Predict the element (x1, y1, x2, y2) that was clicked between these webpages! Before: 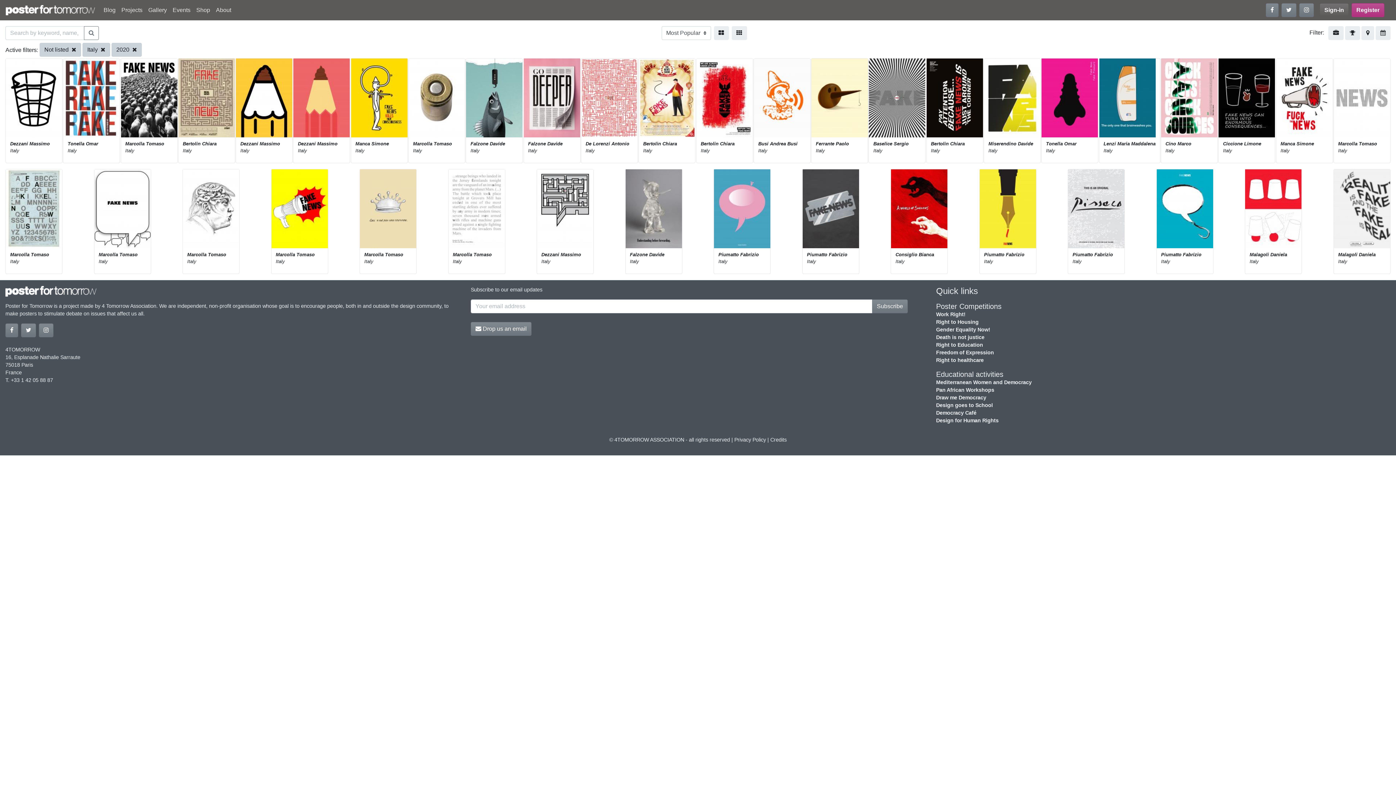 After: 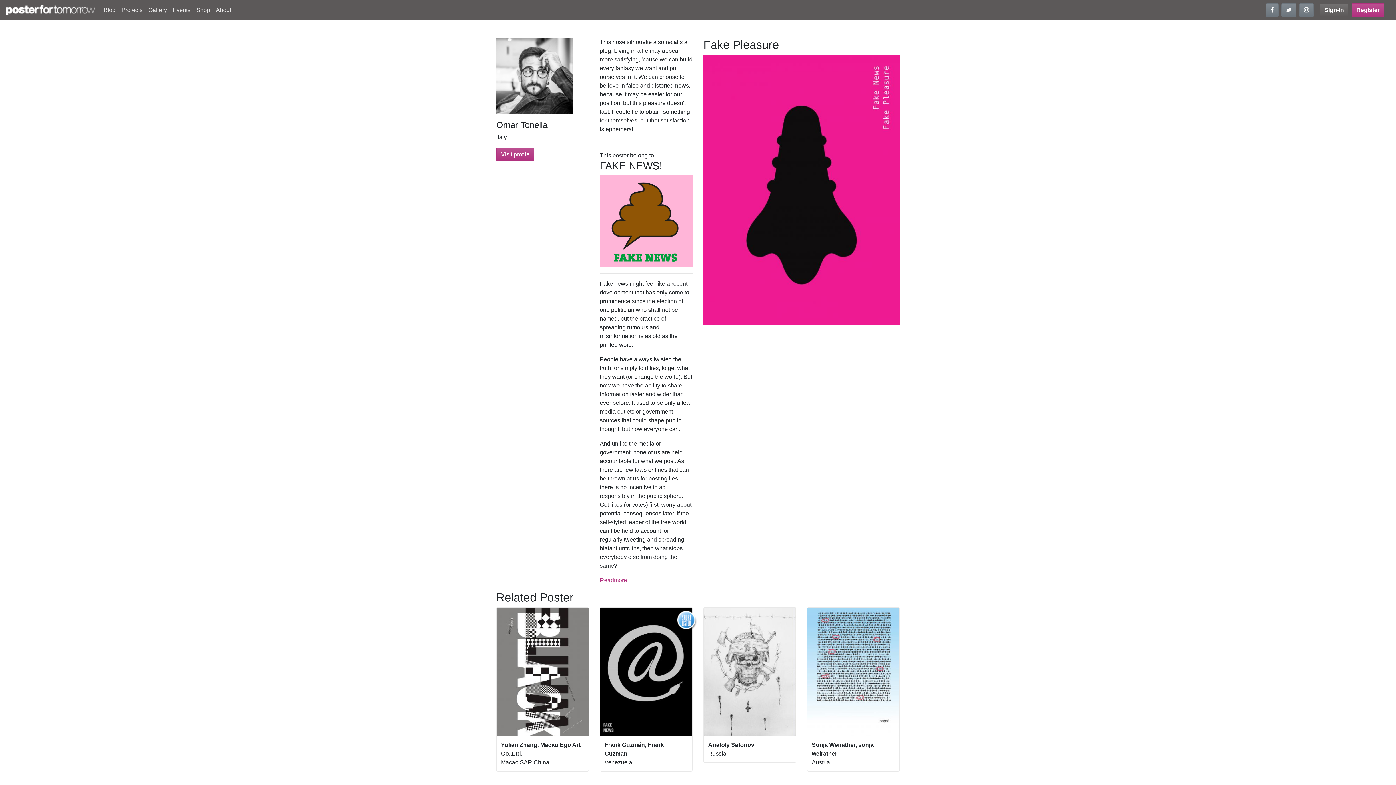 Action: bbox: (1041, 58, 1098, 137)